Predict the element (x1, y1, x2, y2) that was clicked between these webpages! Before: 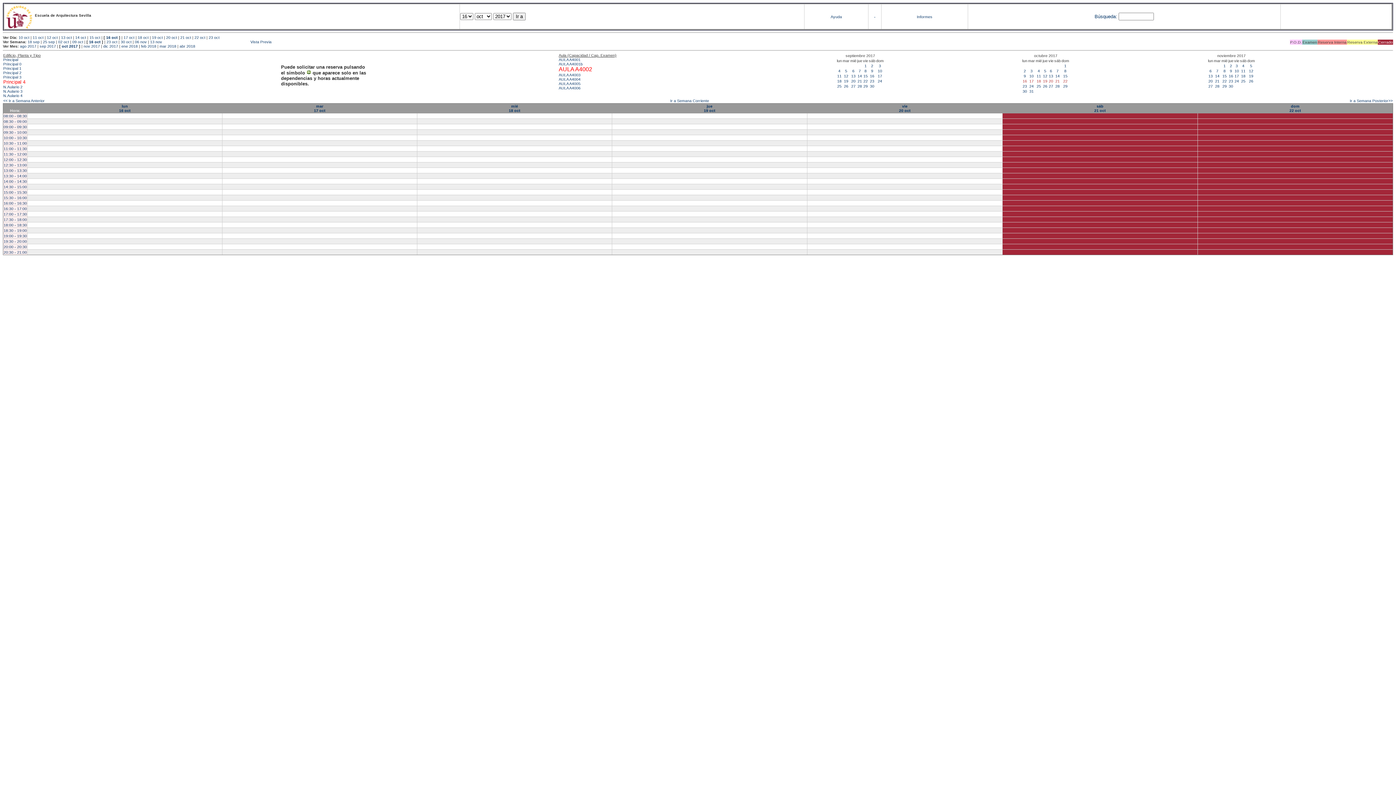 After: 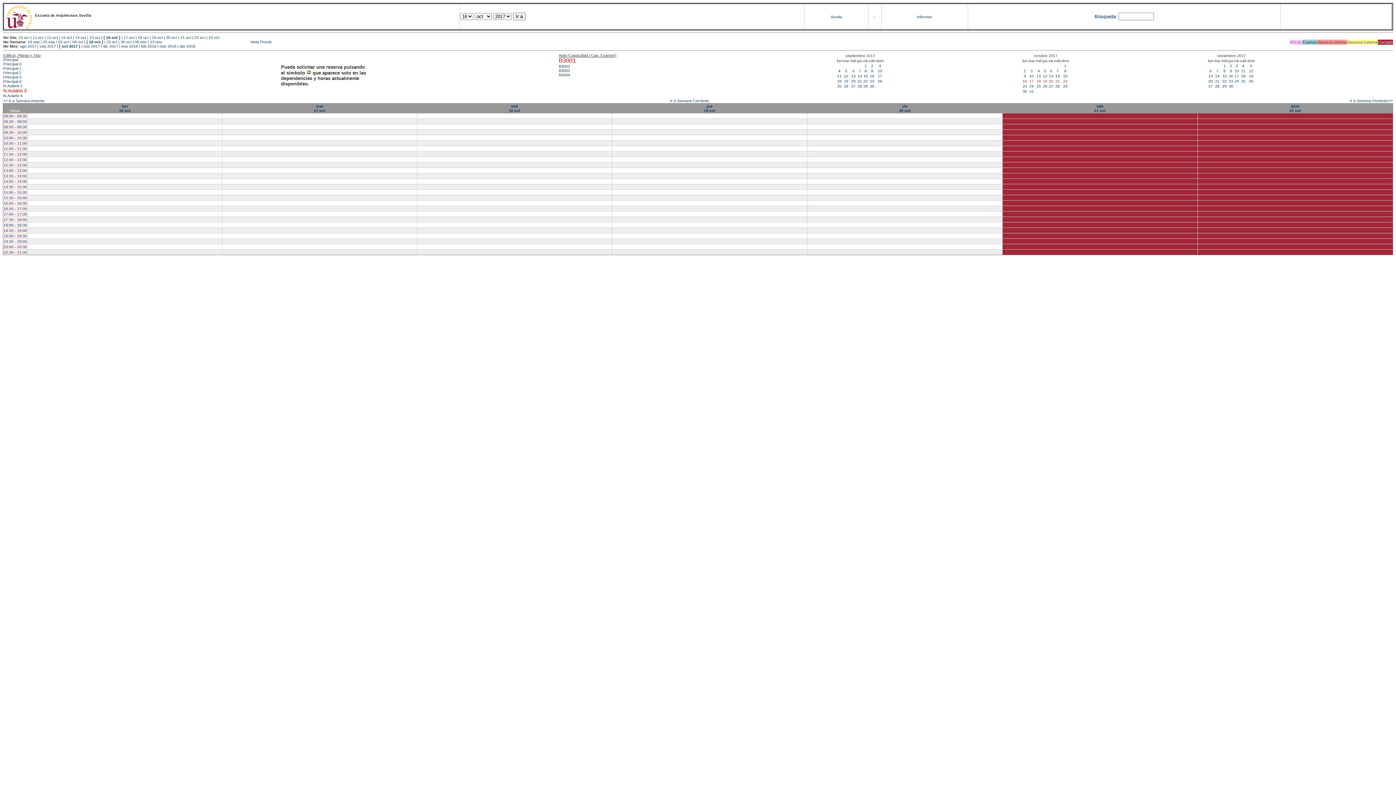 Action: bbox: (3, 89, 23, 93) label: N.Aulario 3 